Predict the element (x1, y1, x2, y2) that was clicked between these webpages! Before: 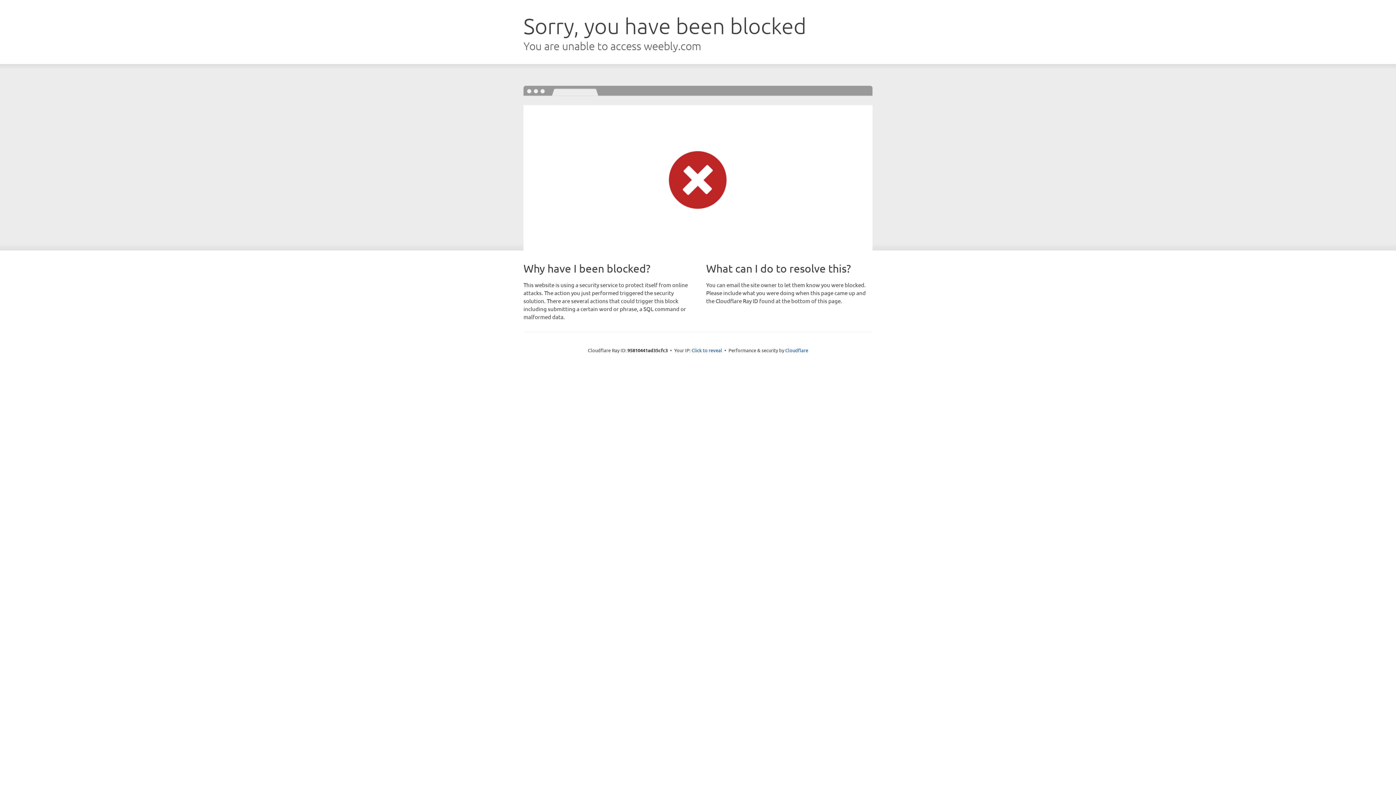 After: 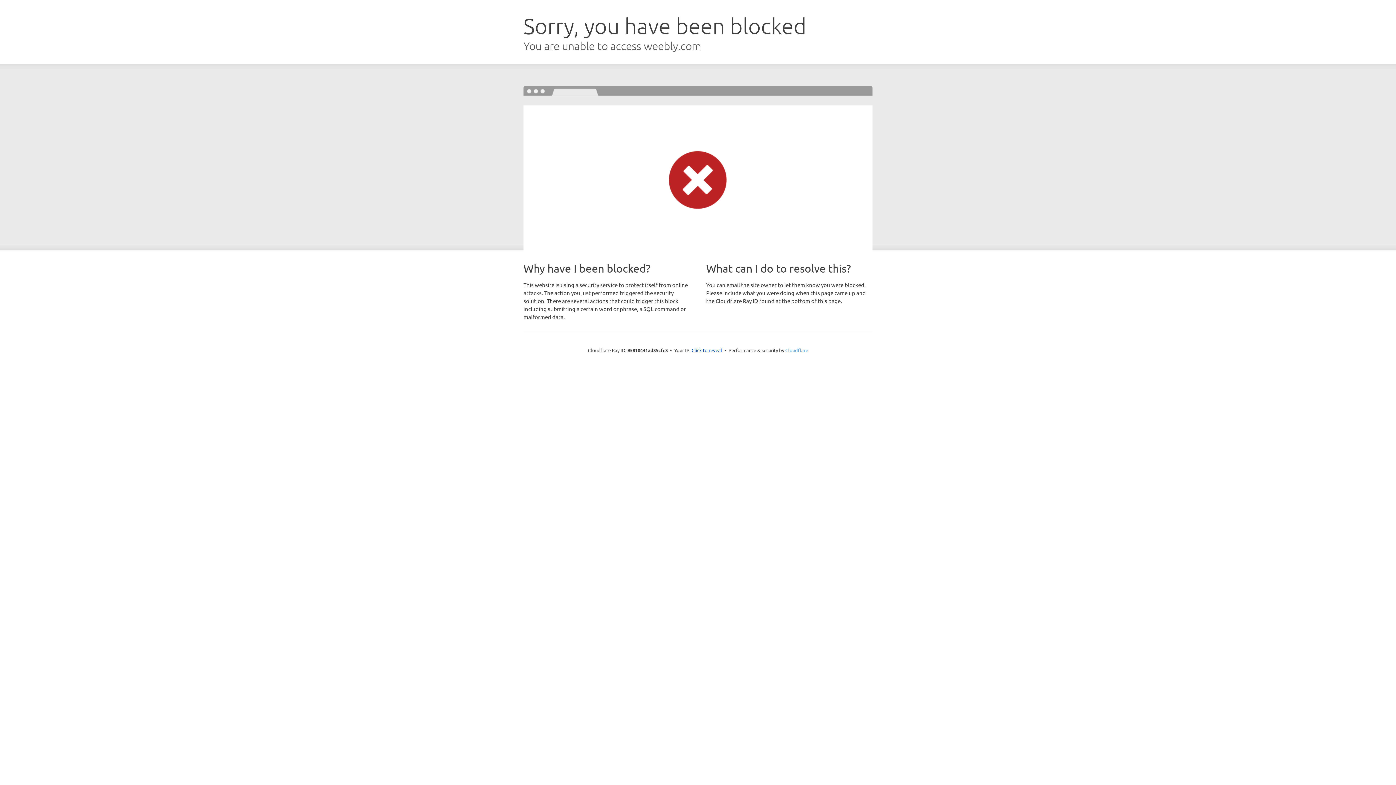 Action: label: Cloudflare bbox: (785, 347, 808, 353)